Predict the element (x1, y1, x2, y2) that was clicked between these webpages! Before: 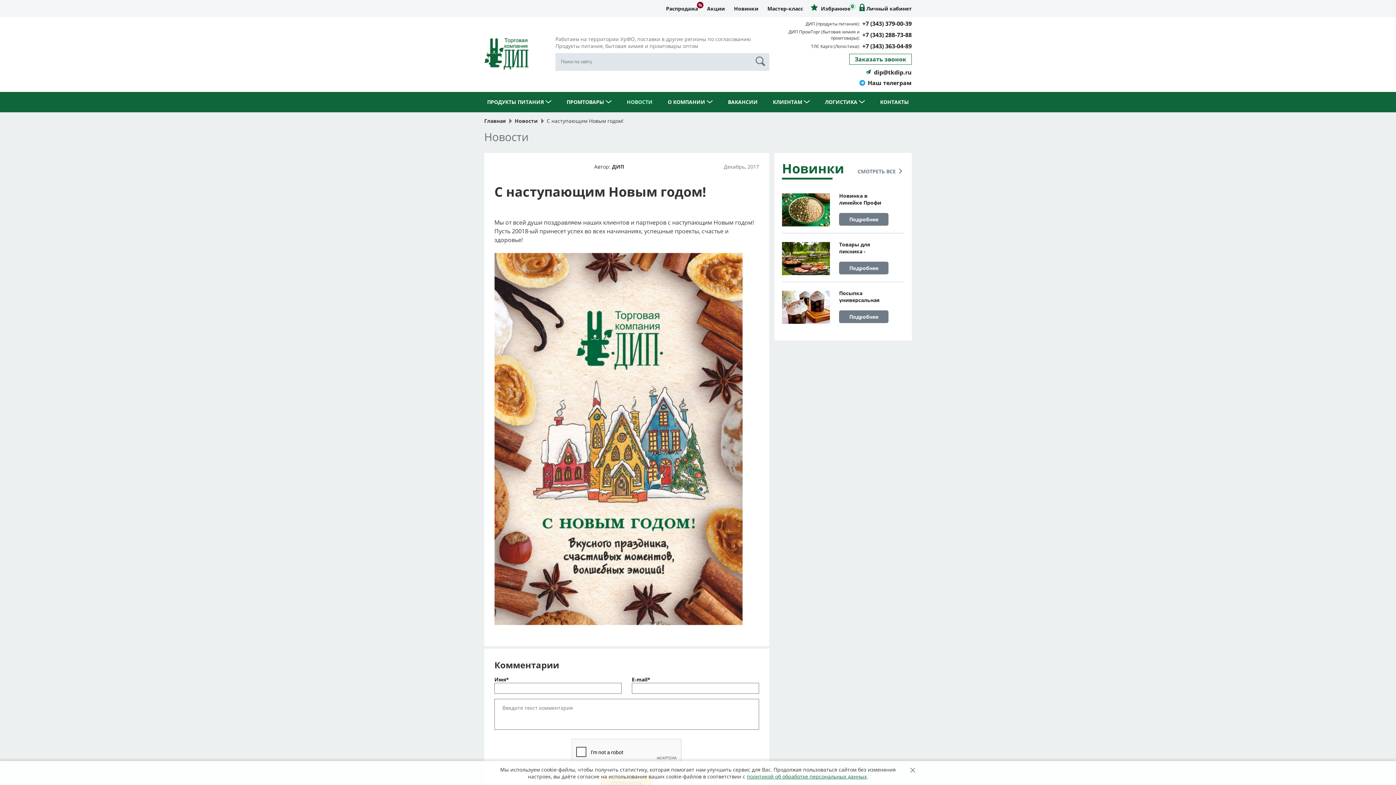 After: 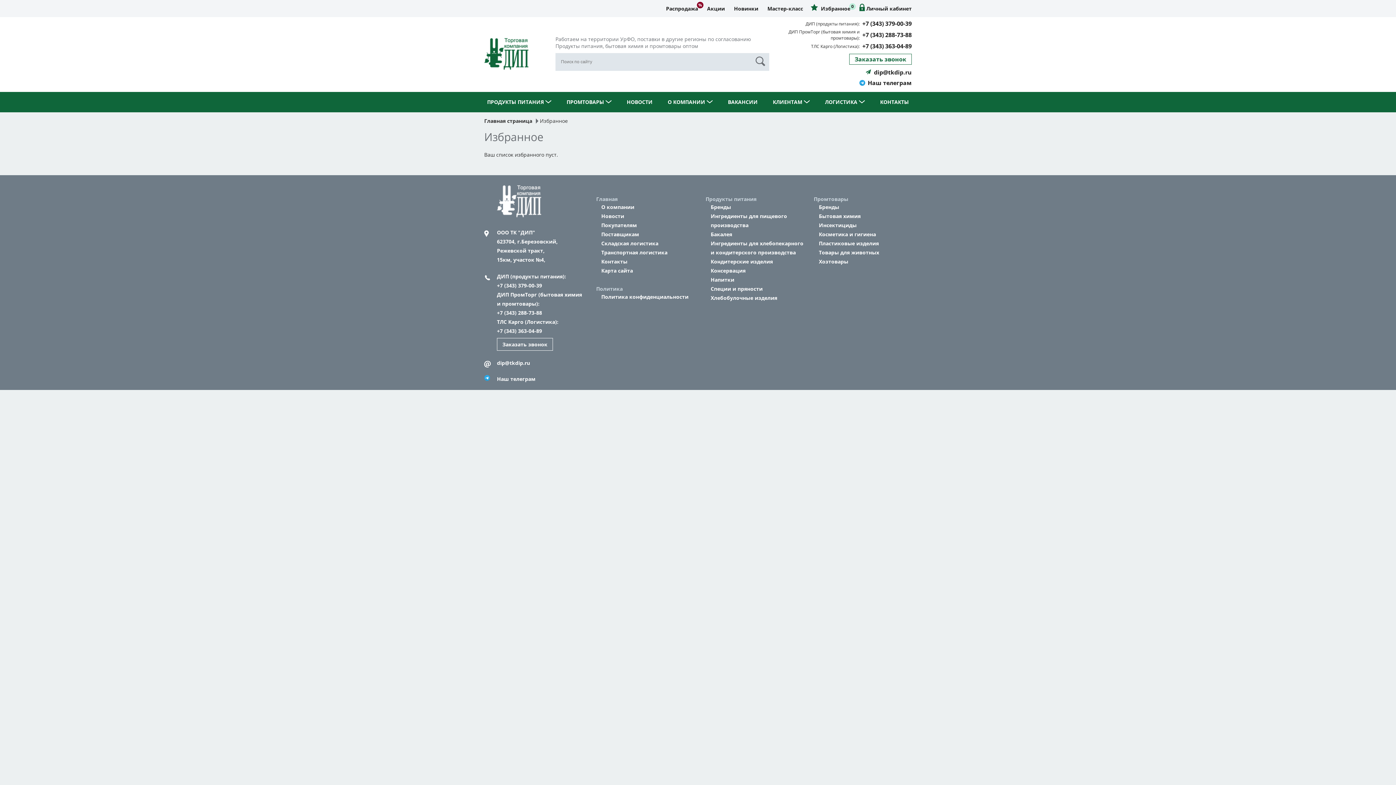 Action: bbox: (810, 5, 859, 12) label:  Избранное 
0